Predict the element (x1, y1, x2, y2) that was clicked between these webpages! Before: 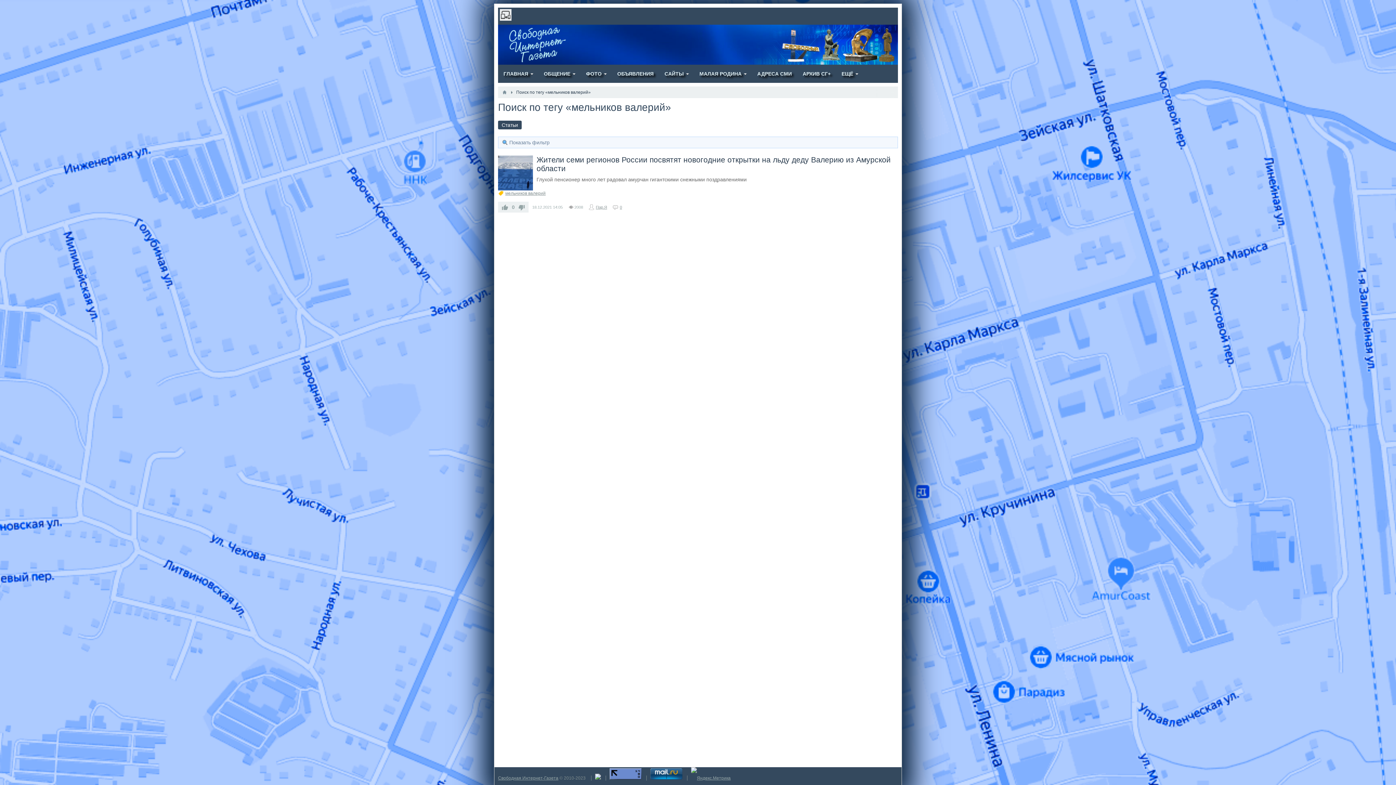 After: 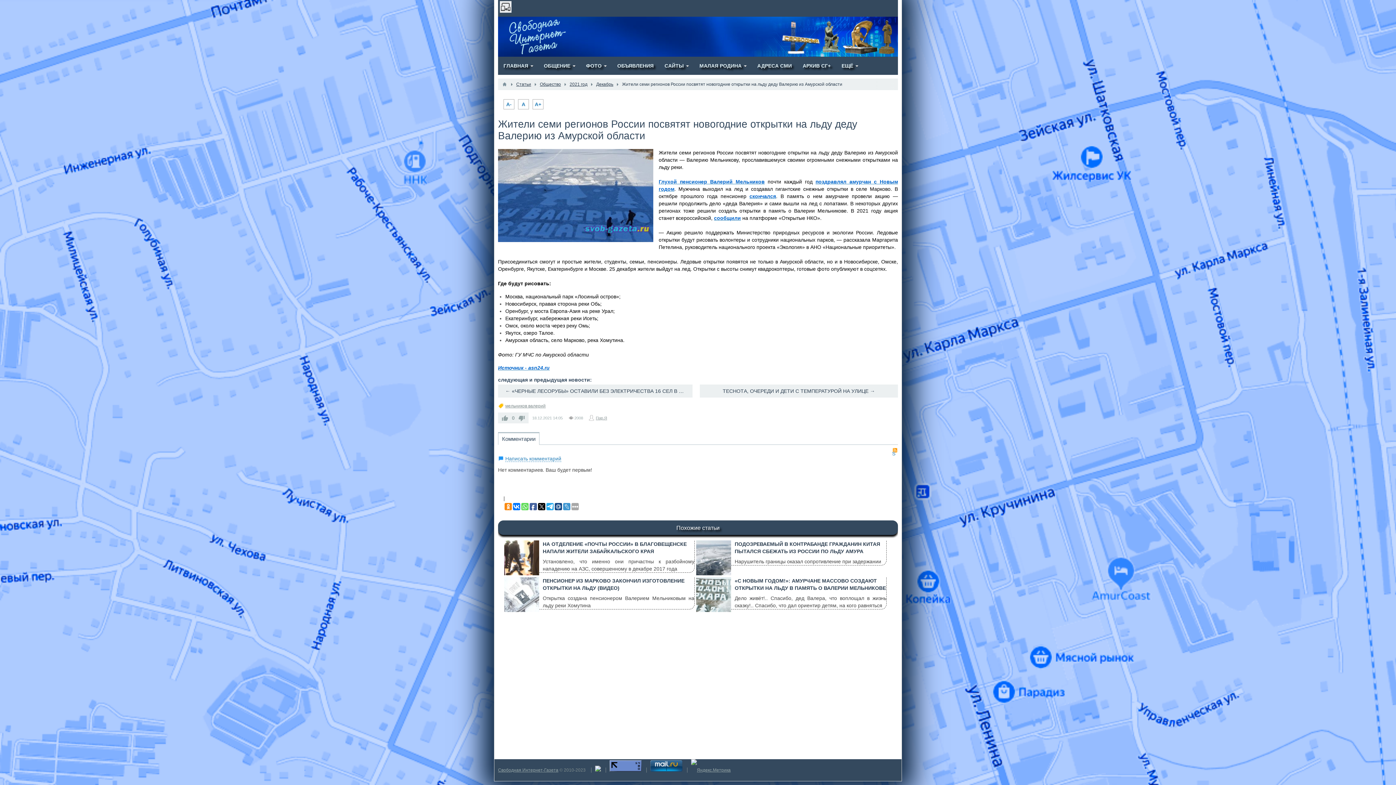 Action: label: 0 bbox: (620, 205, 622, 209)